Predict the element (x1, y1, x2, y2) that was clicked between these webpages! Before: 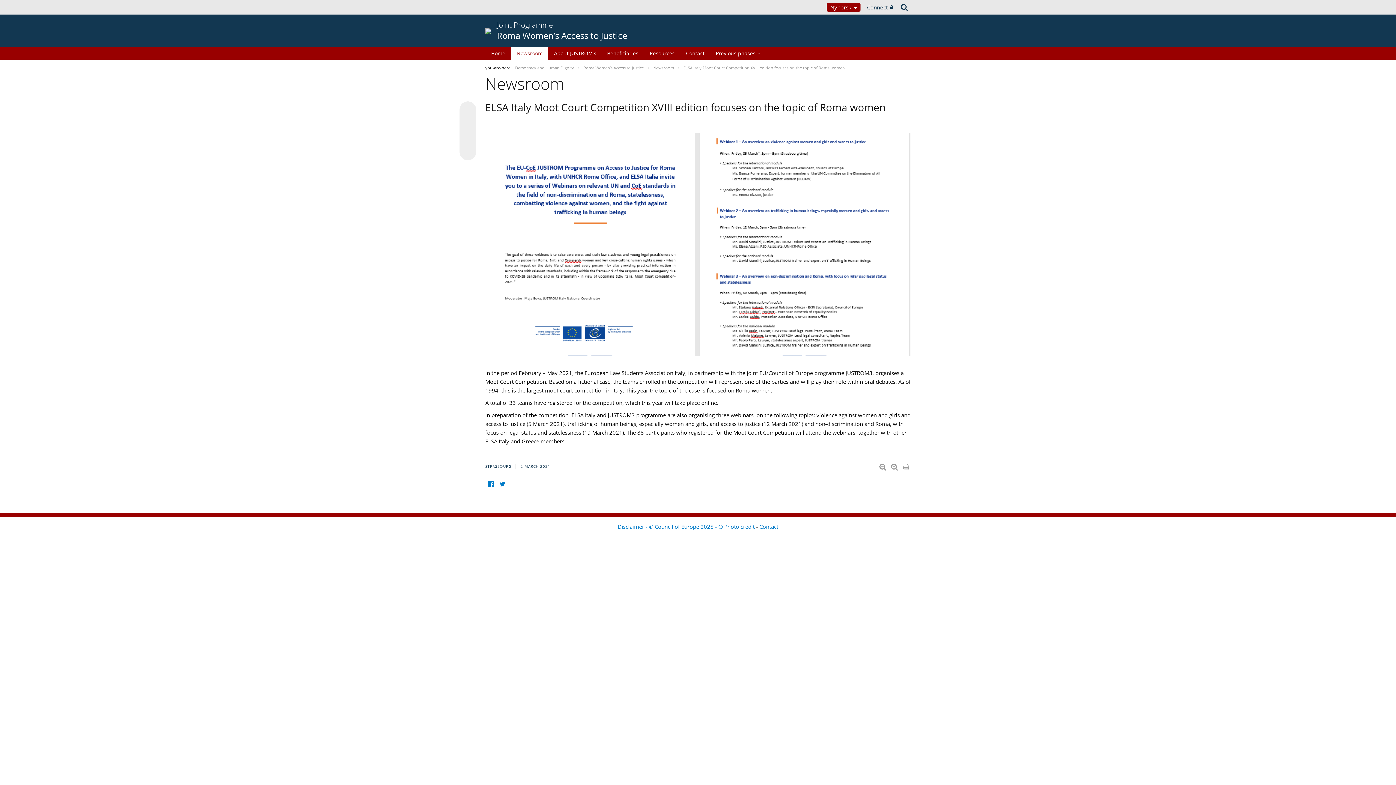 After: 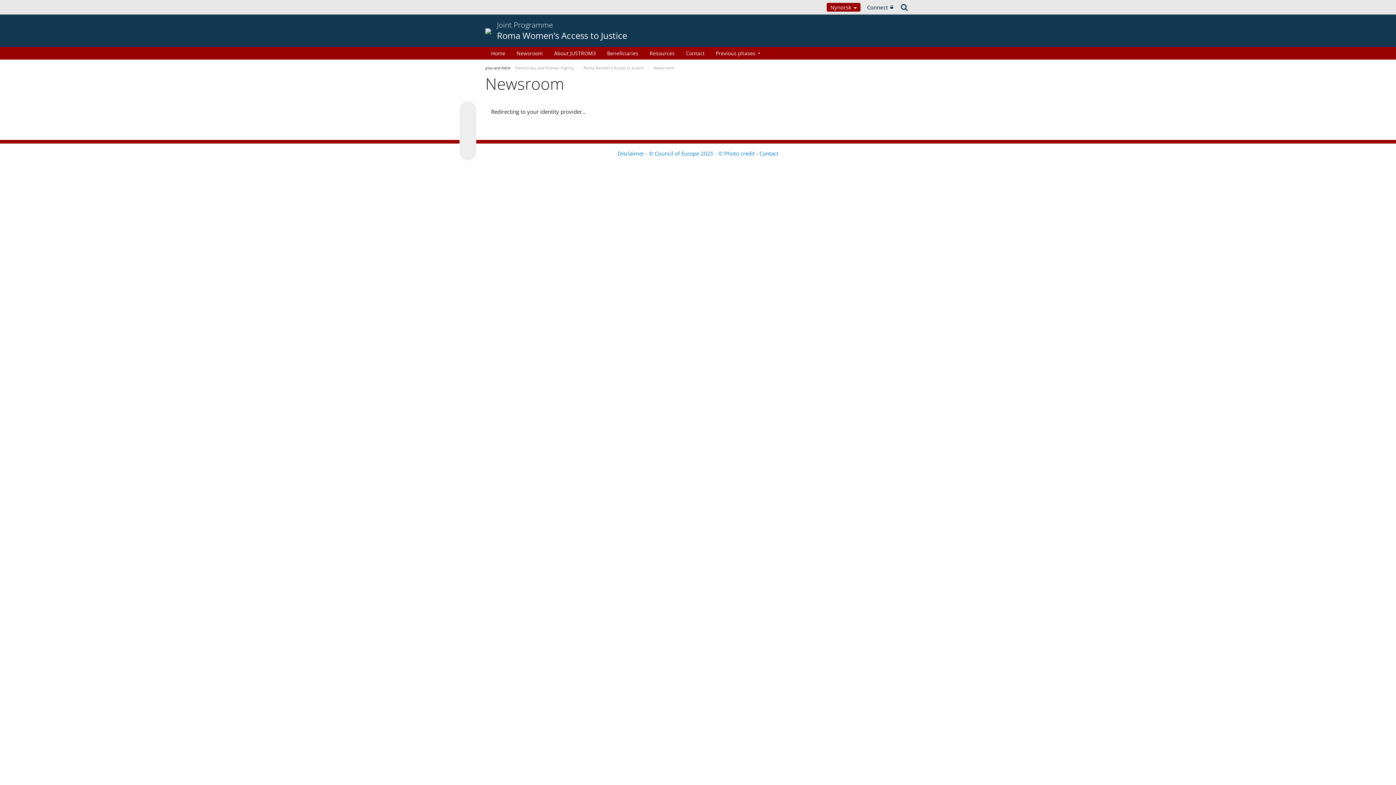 Action: label: Connect bbox: (864, 0, 896, 14)